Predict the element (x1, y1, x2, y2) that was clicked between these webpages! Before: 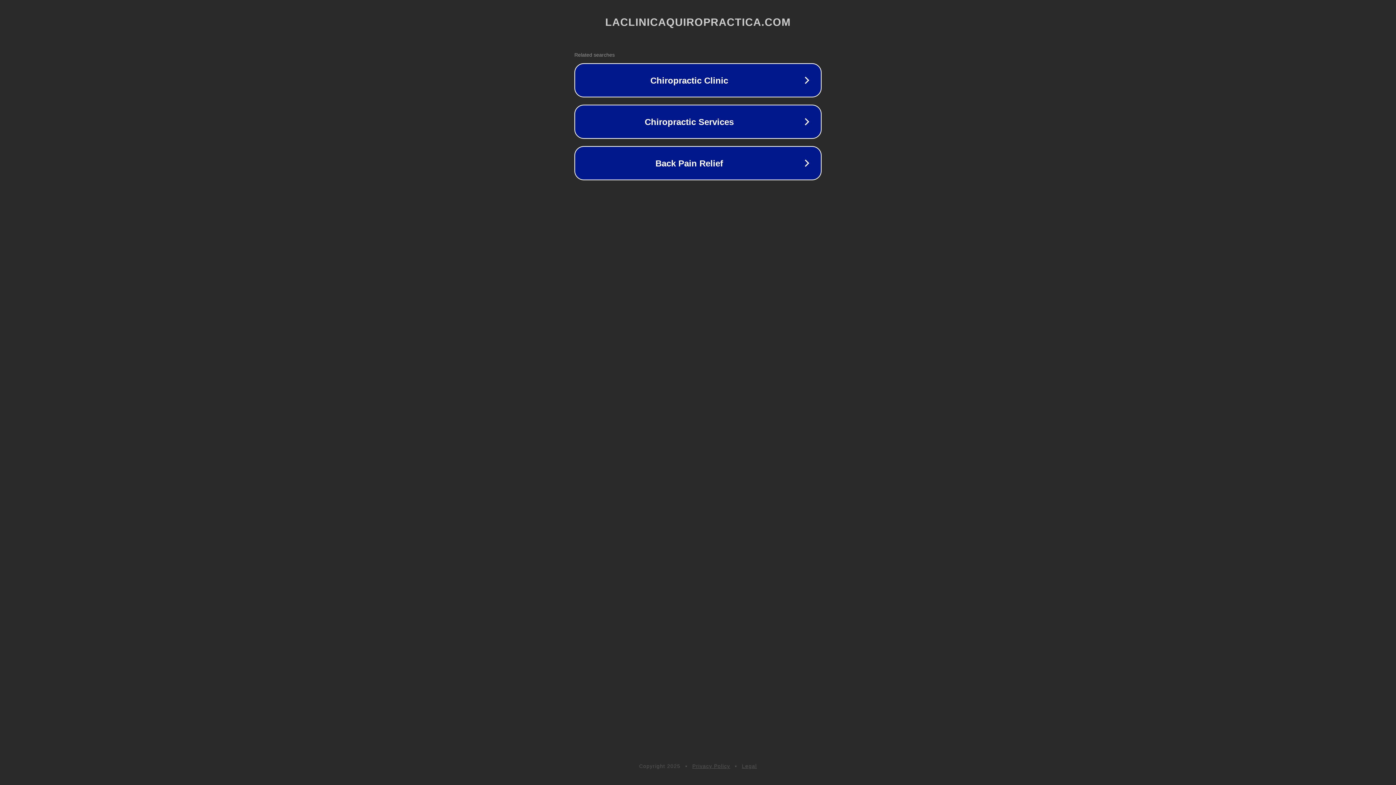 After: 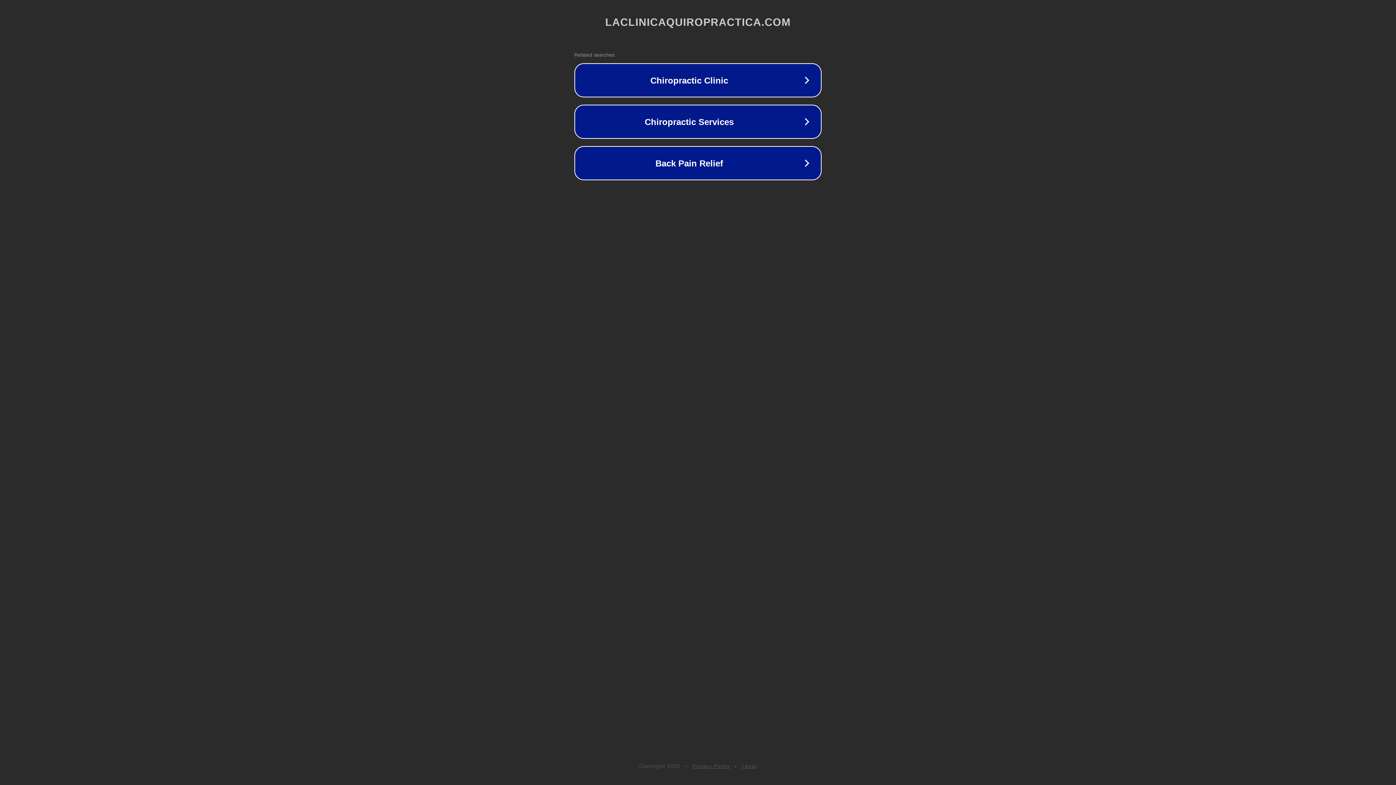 Action: label: Legal bbox: (742, 763, 757, 769)